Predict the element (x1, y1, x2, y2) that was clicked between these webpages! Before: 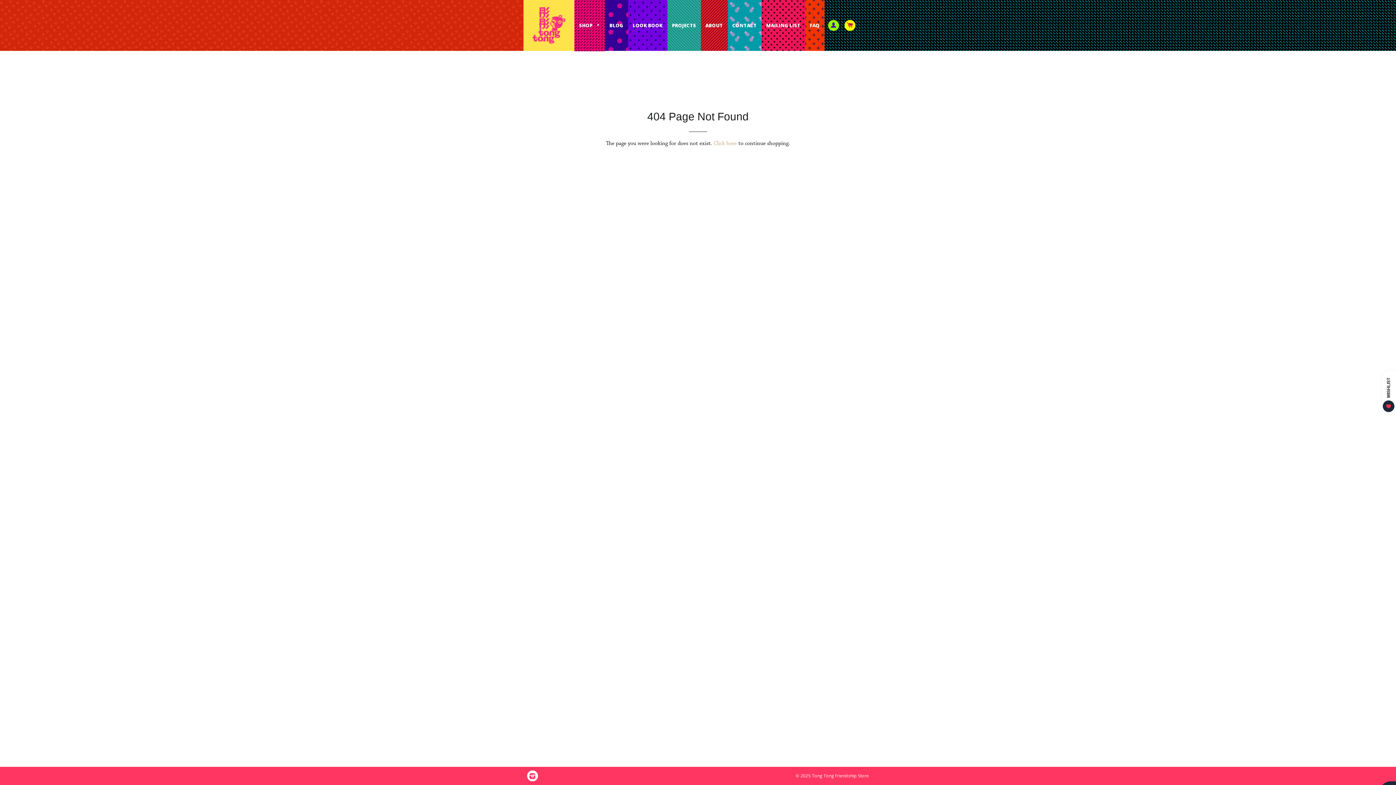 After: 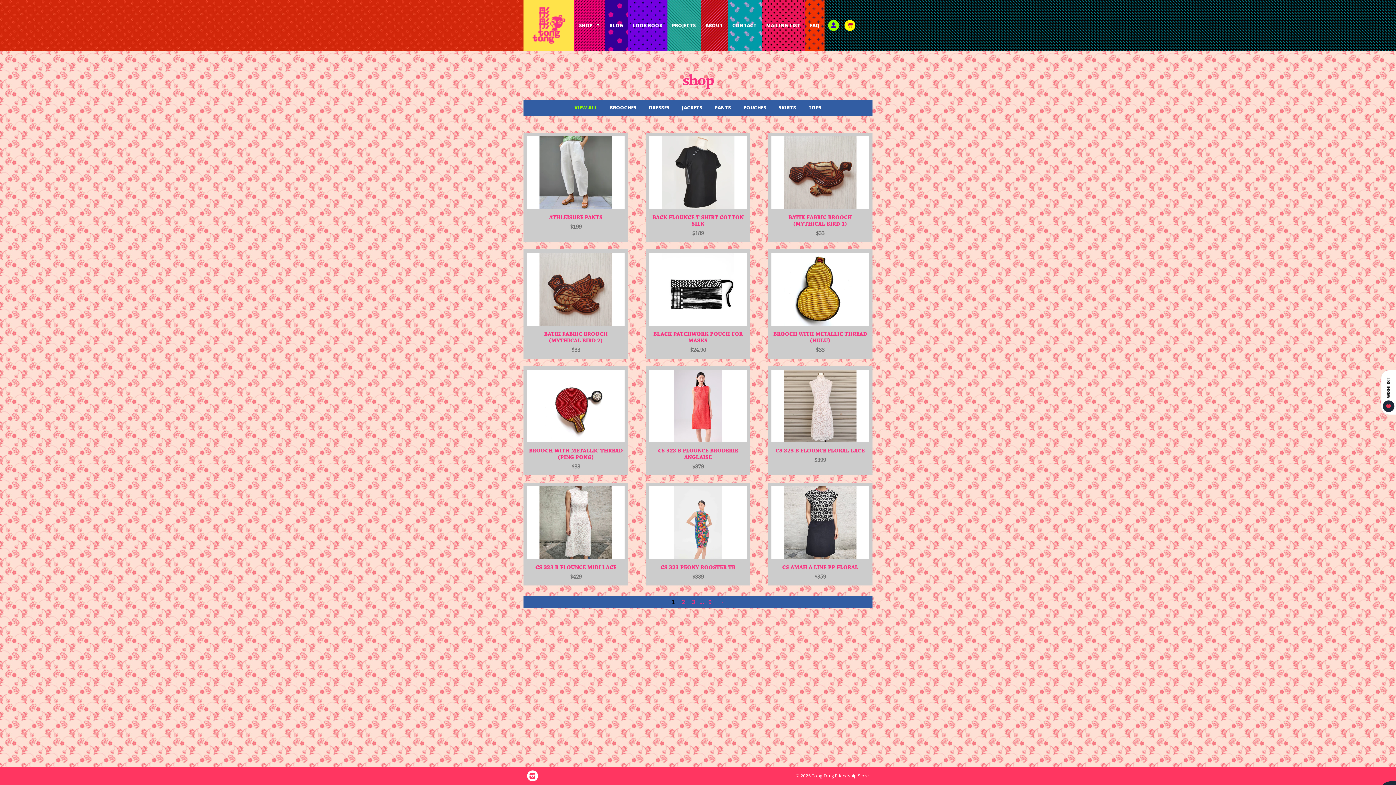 Action: label: SHOP  bbox: (574, 0, 604, 51)